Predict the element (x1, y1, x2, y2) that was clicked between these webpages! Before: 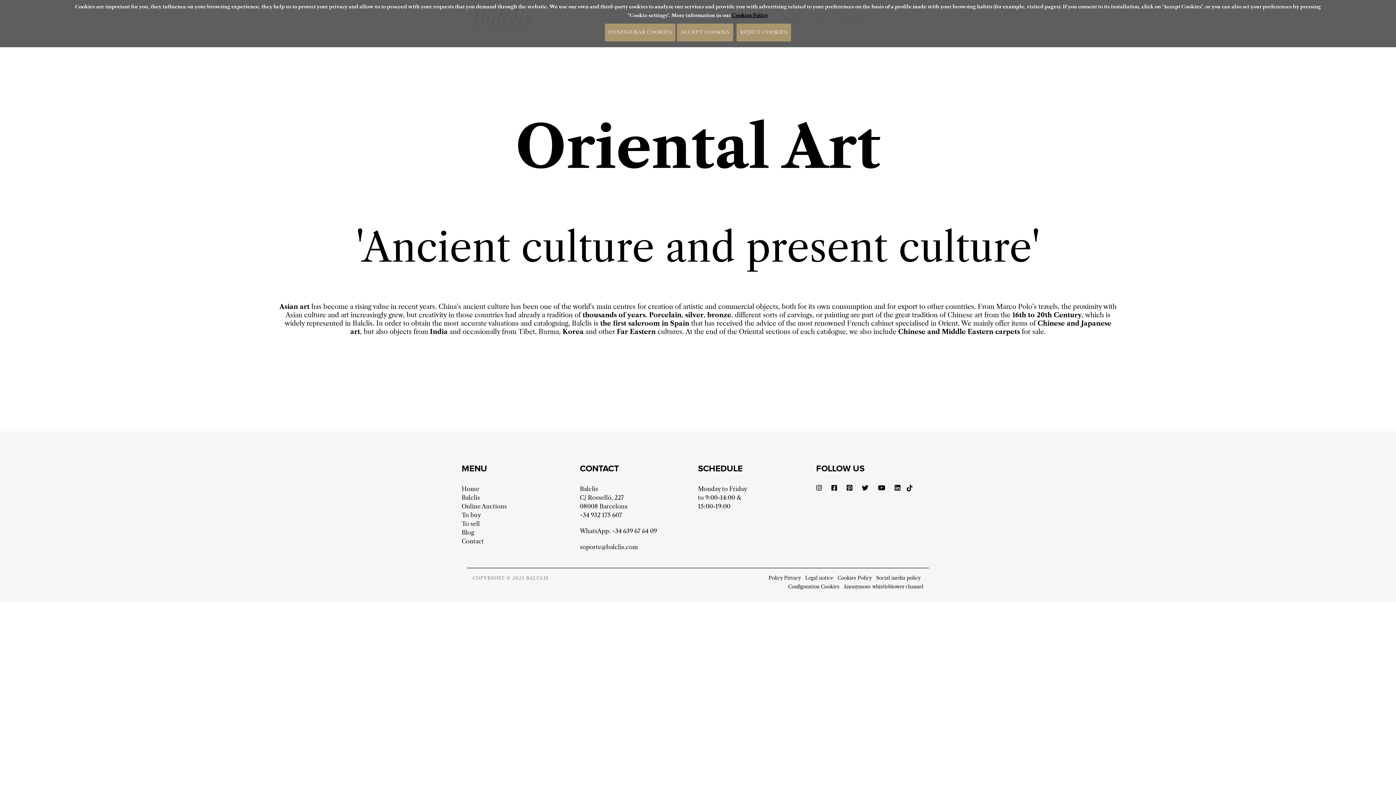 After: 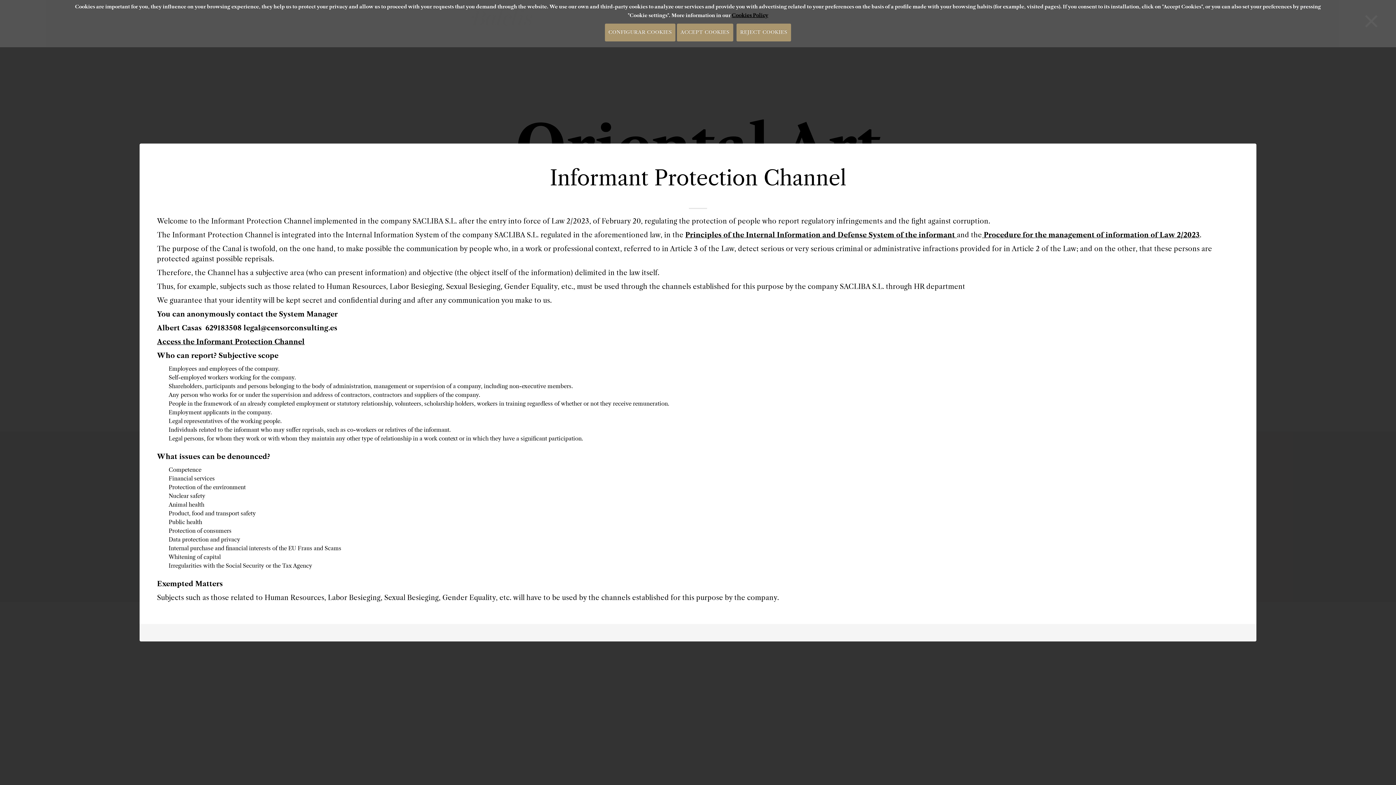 Action: label: Anonymous whistleblower channel bbox: (843, 584, 923, 590)